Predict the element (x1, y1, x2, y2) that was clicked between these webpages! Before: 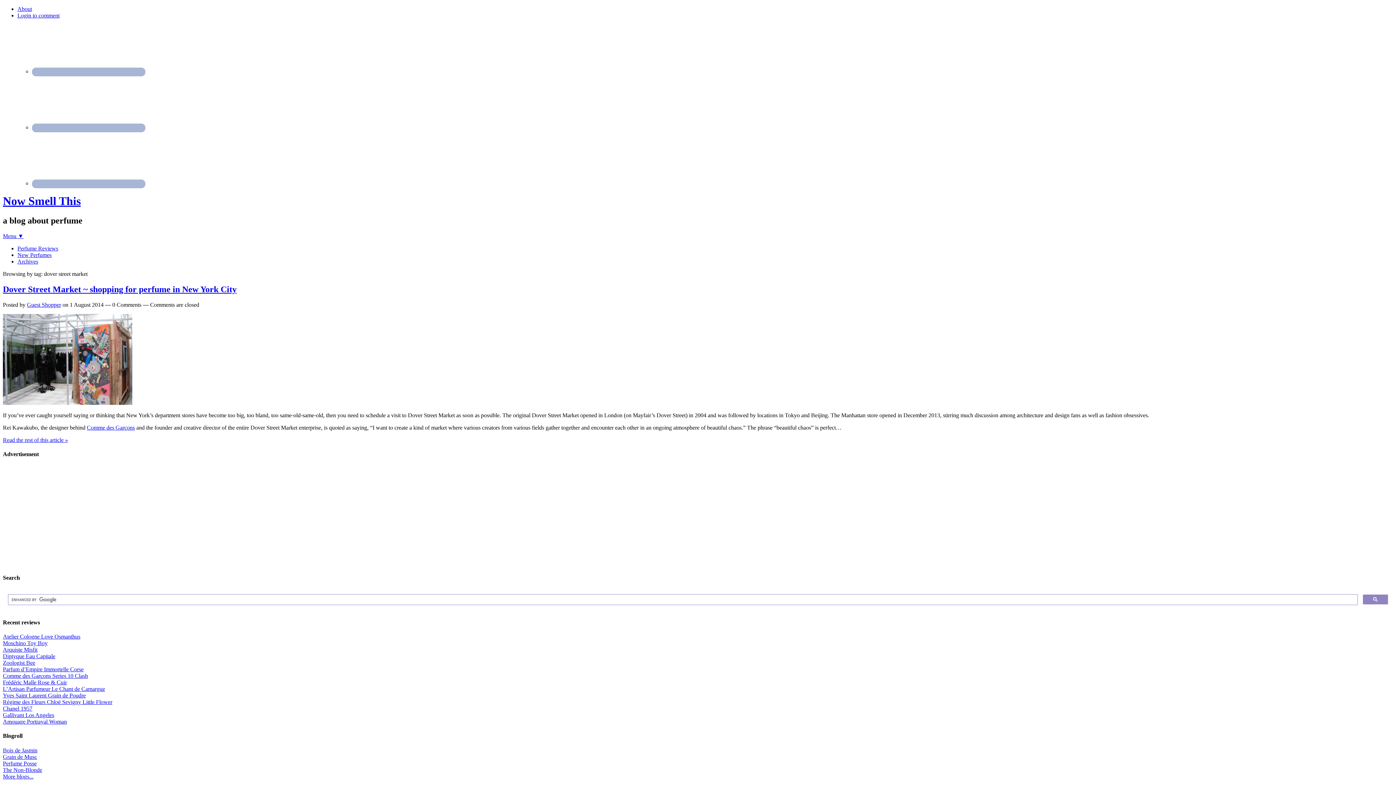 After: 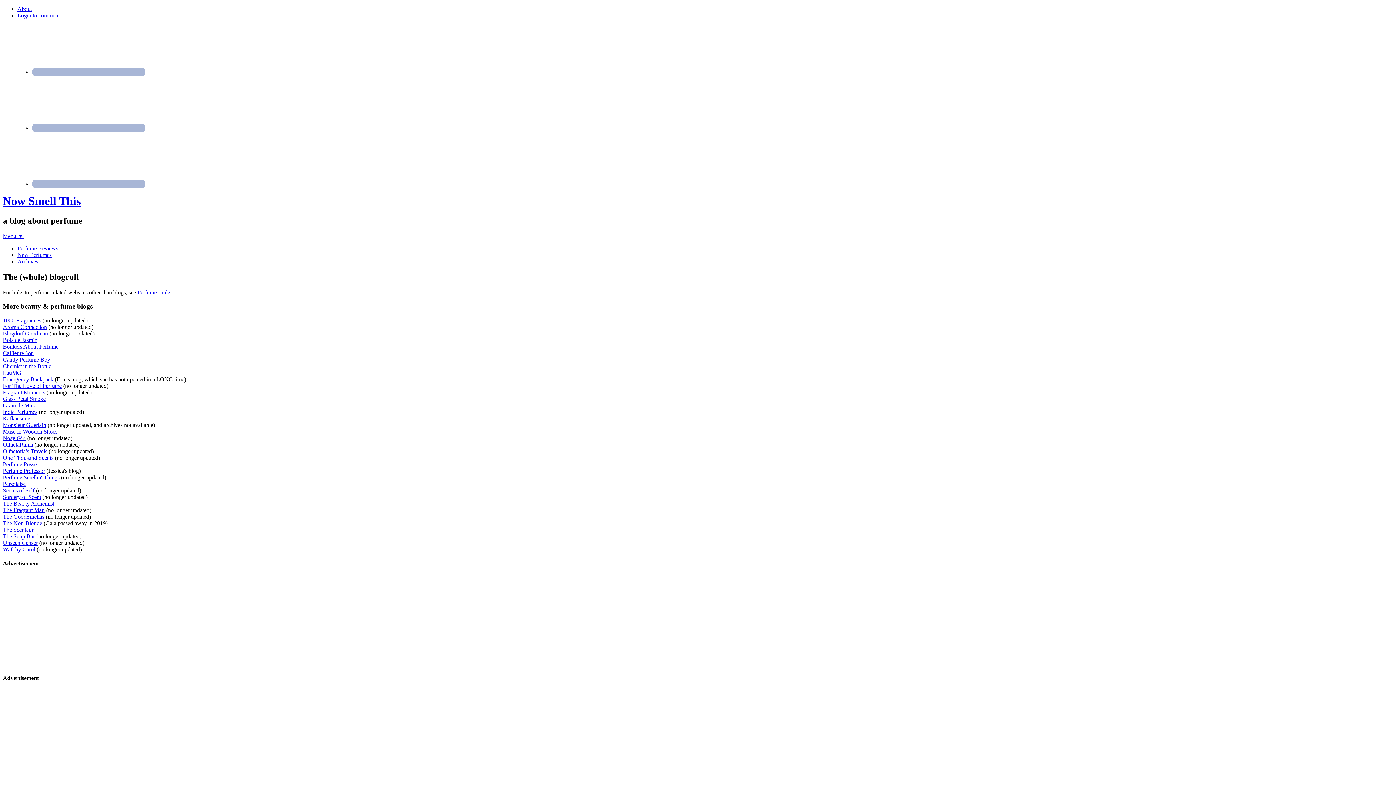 Action: label: More blogs... bbox: (2, 773, 33, 779)